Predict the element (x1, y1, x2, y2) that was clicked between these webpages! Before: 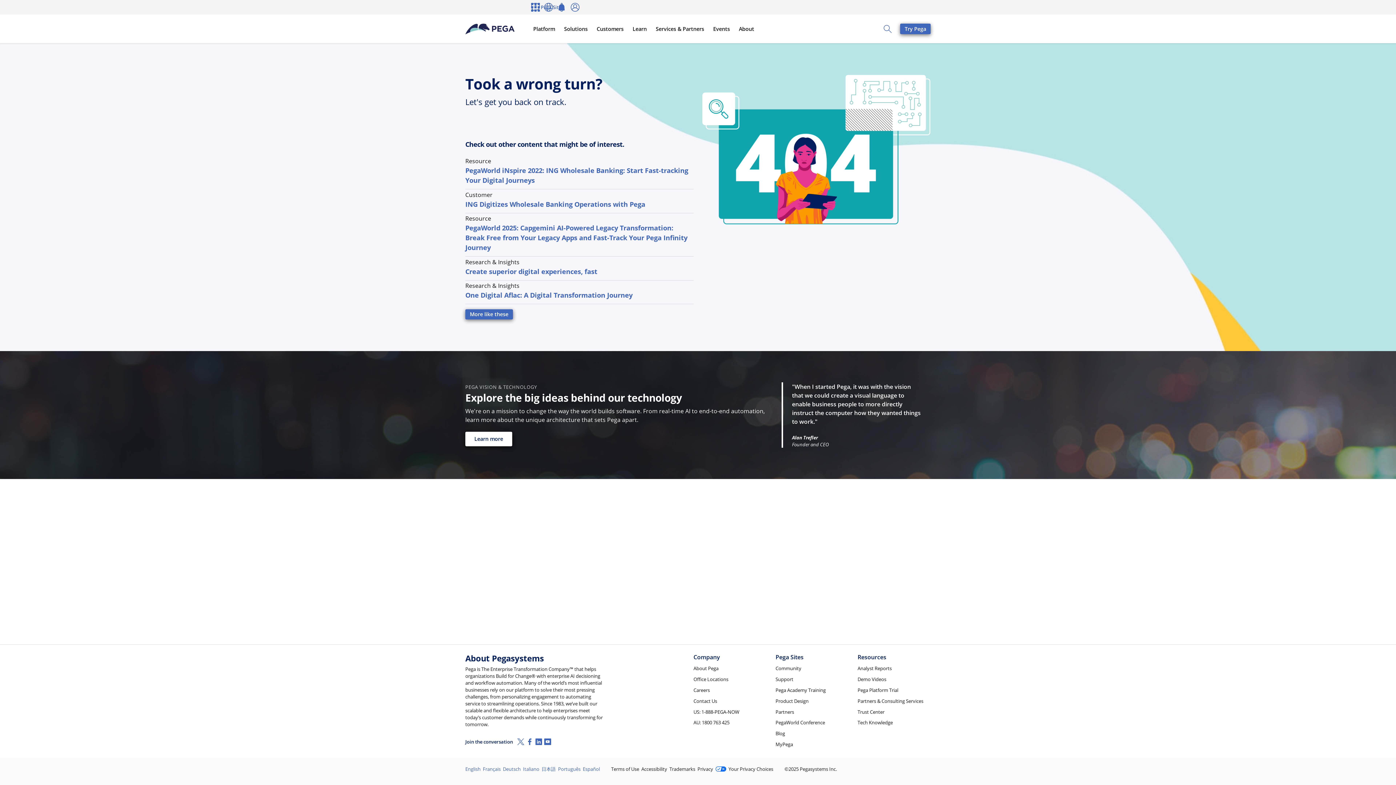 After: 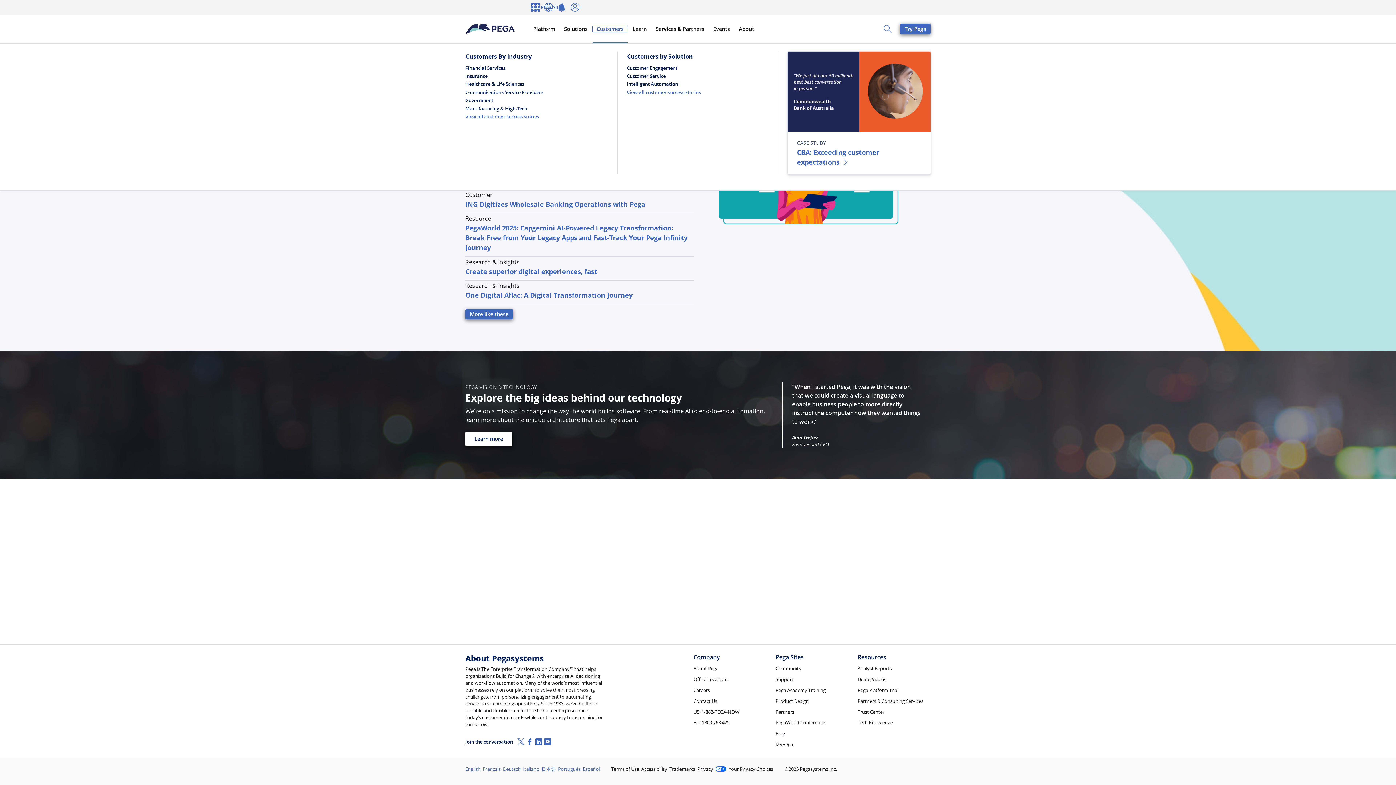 Action: bbox: (592, 25, 628, 32) label: Customers